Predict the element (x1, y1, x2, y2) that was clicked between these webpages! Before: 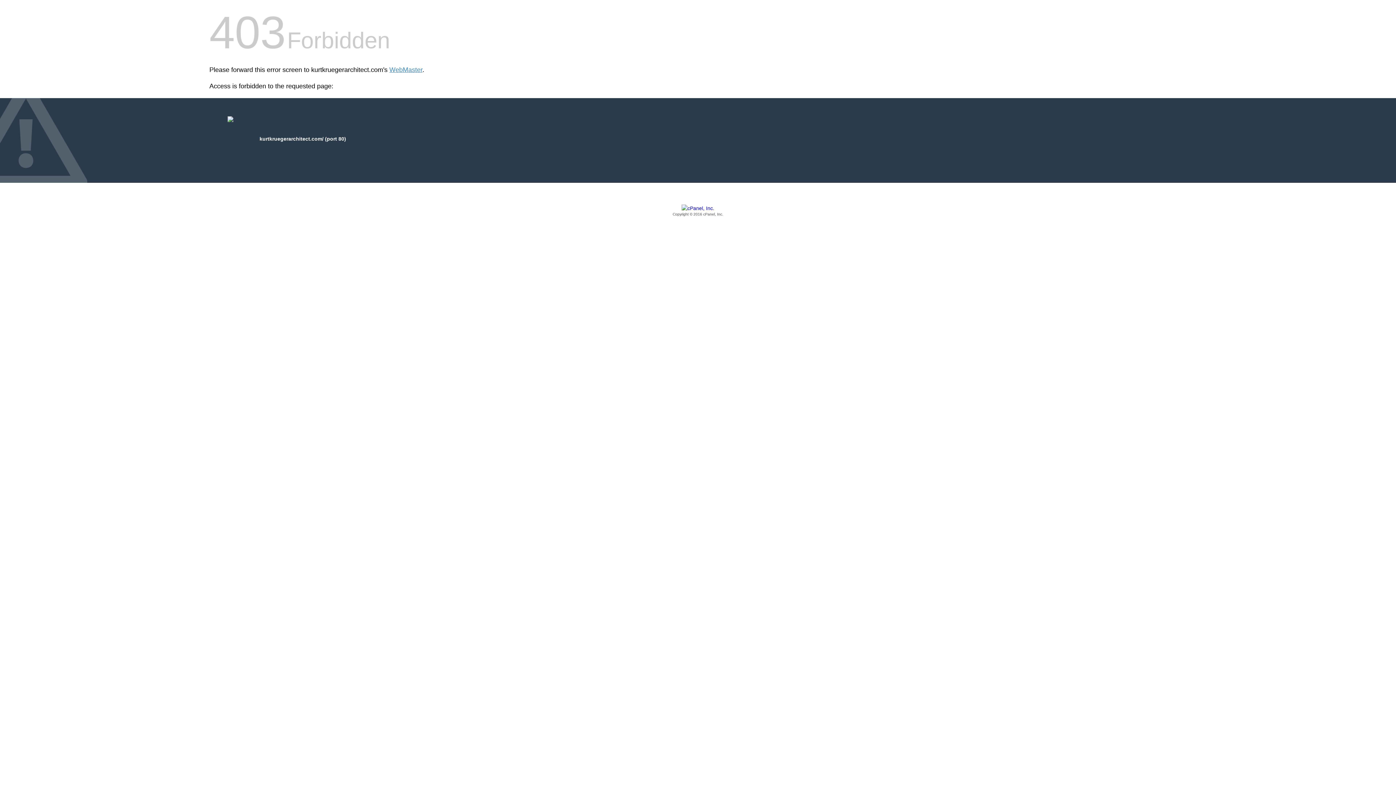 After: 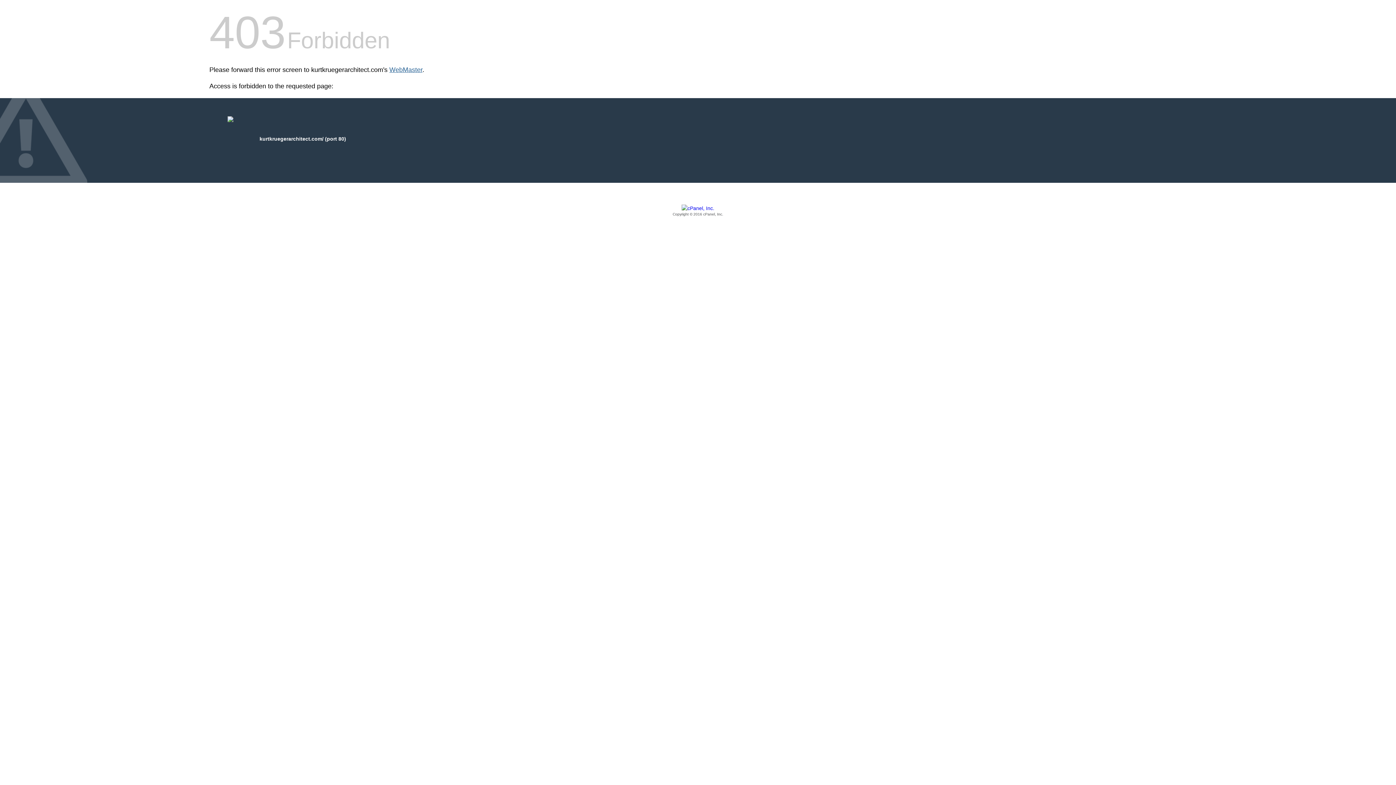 Action: bbox: (389, 66, 422, 73) label: WebMaster